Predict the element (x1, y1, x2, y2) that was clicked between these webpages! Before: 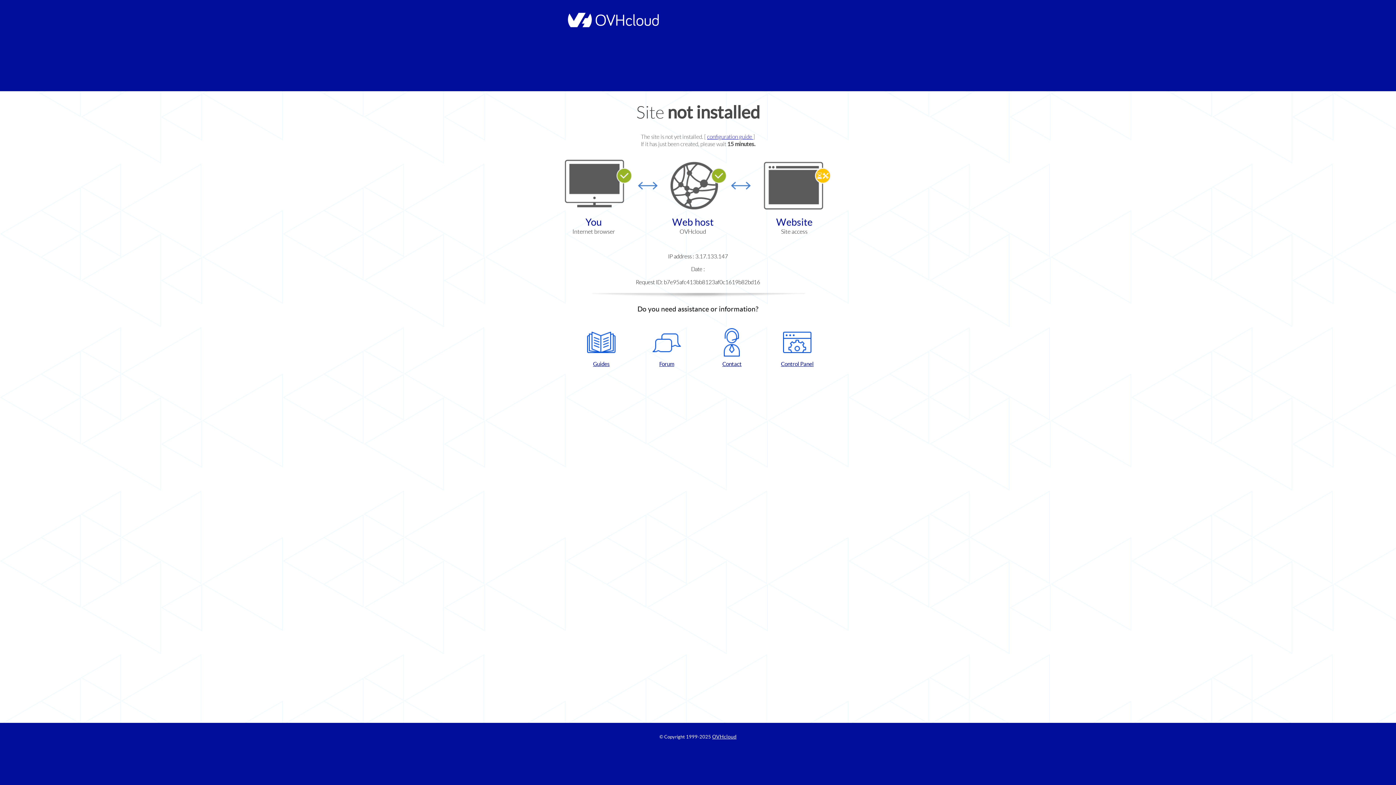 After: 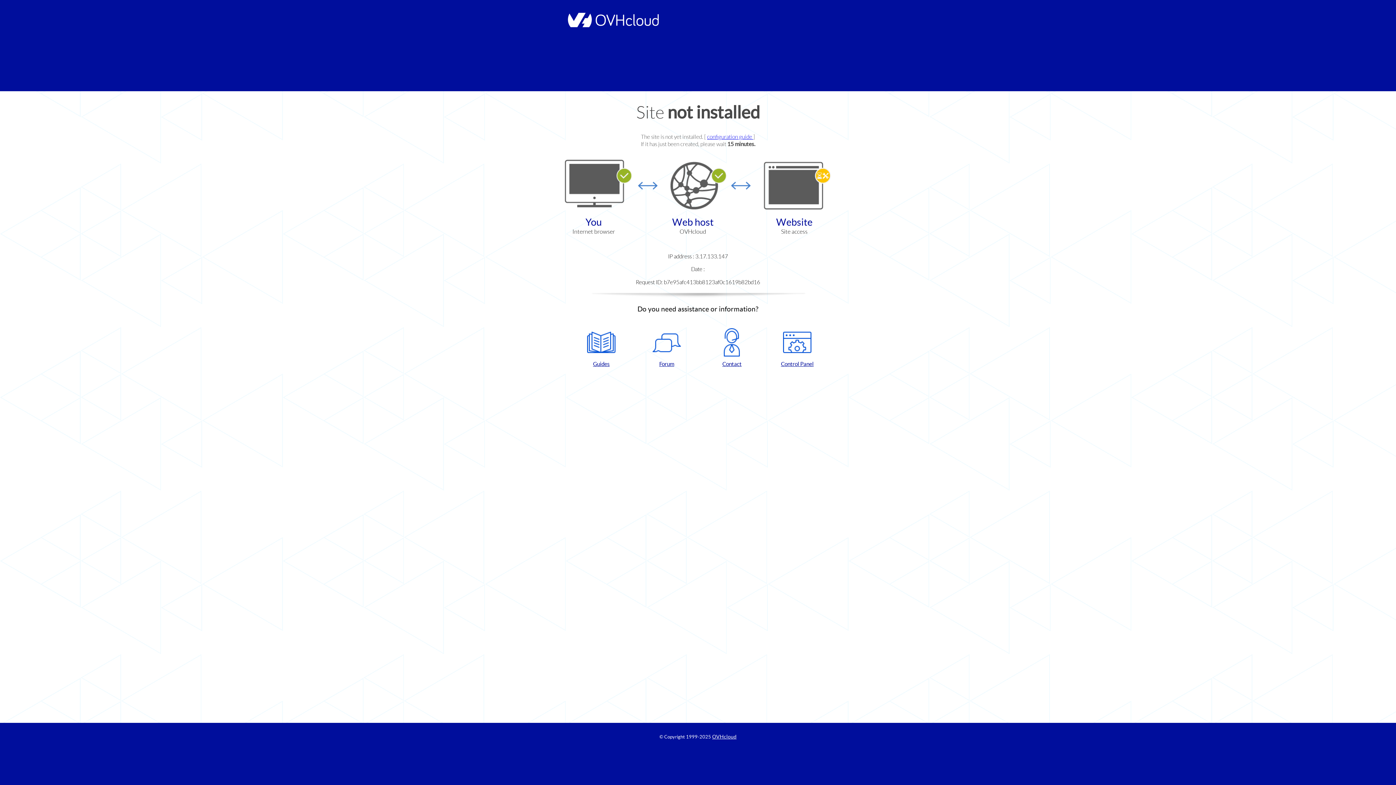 Action: bbox: (572, 328, 630, 367) label: Guides